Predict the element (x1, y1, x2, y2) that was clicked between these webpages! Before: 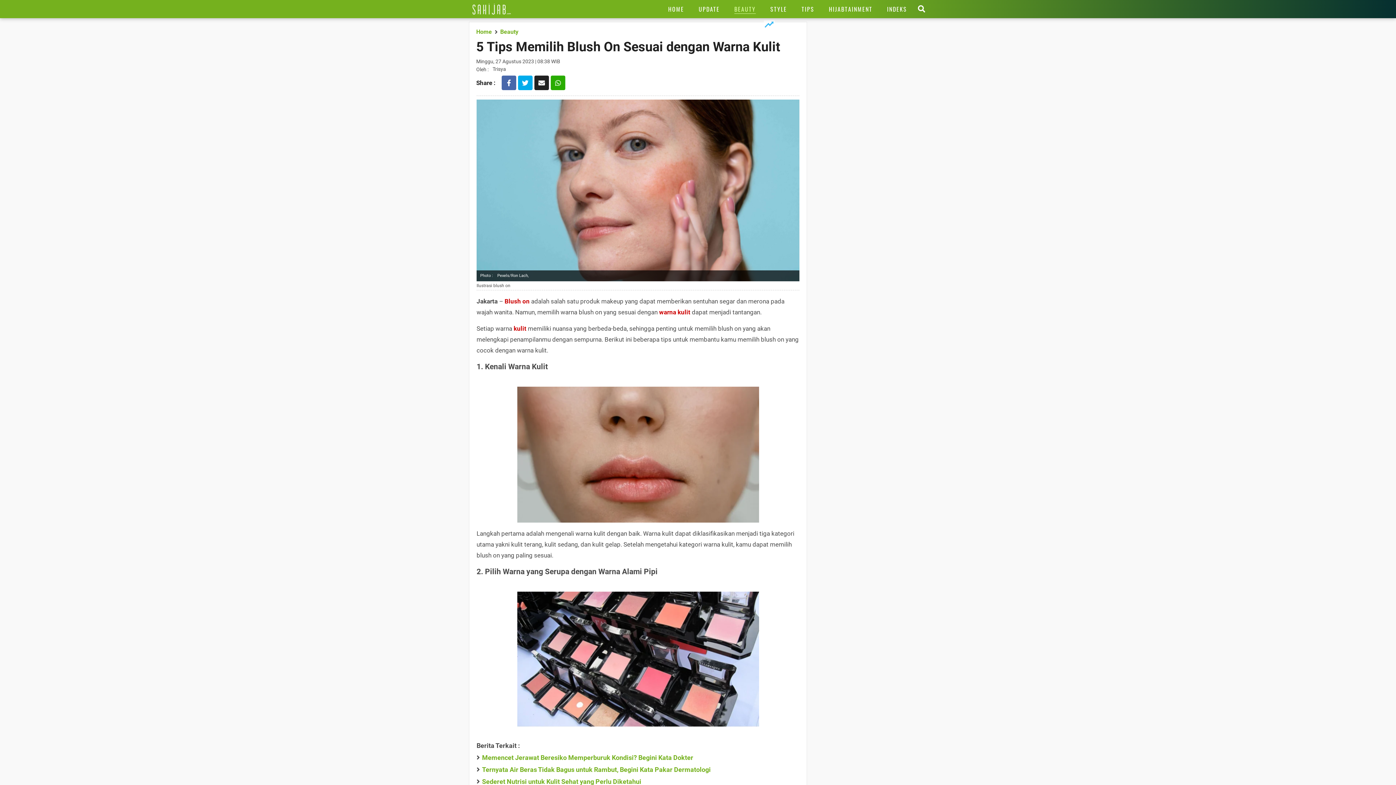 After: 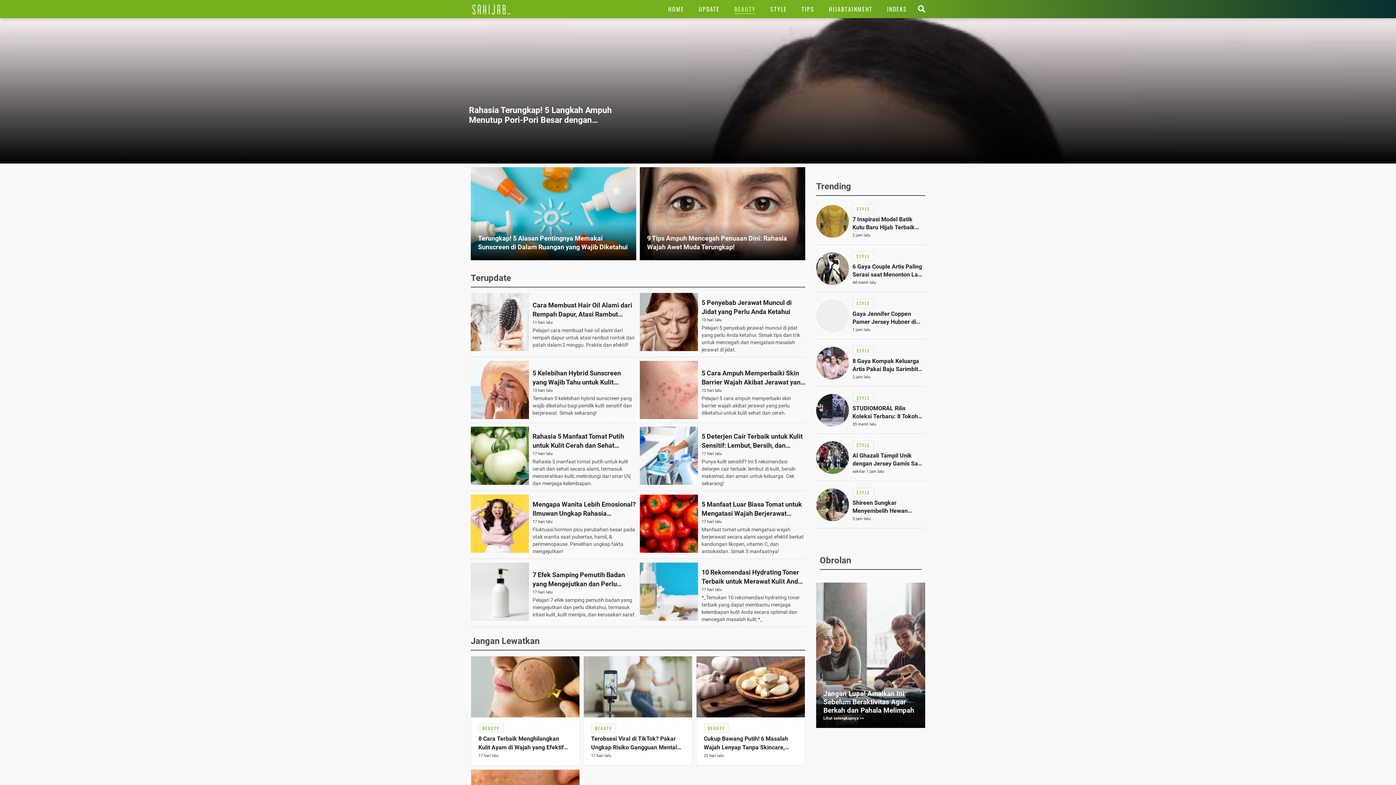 Action: label: Link Title bbox: (499, 32, 516, 38)